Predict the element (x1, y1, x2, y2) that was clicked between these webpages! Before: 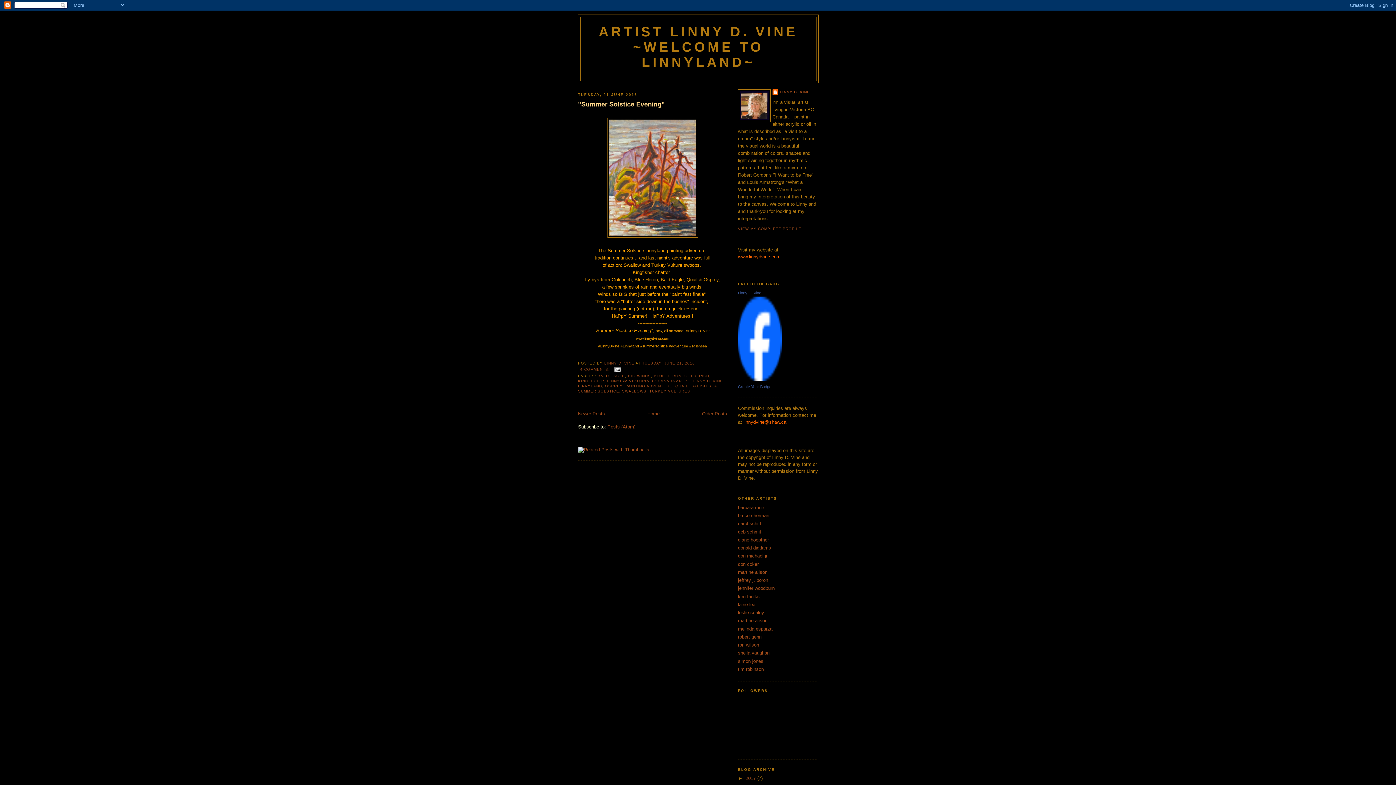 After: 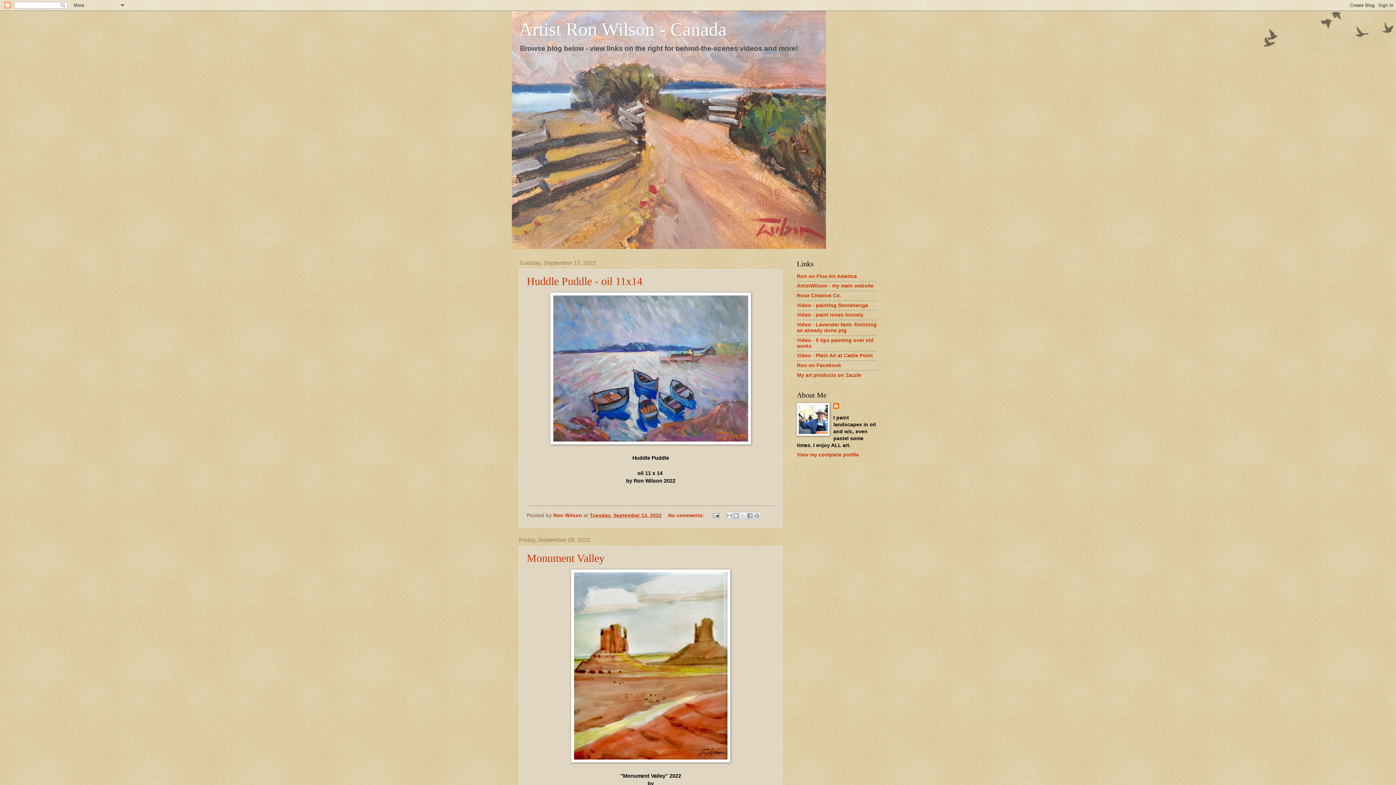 Action: bbox: (738, 642, 759, 648) label: ron wilson